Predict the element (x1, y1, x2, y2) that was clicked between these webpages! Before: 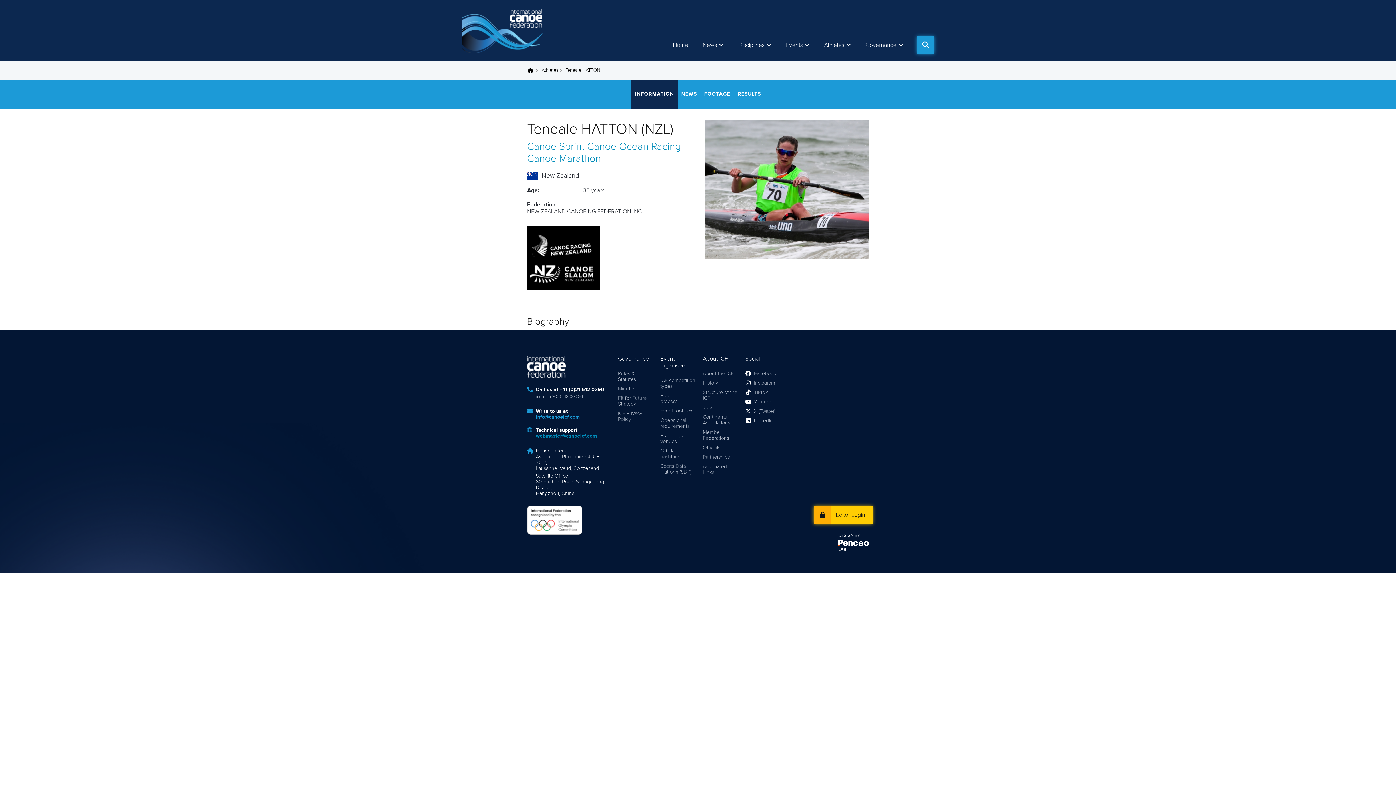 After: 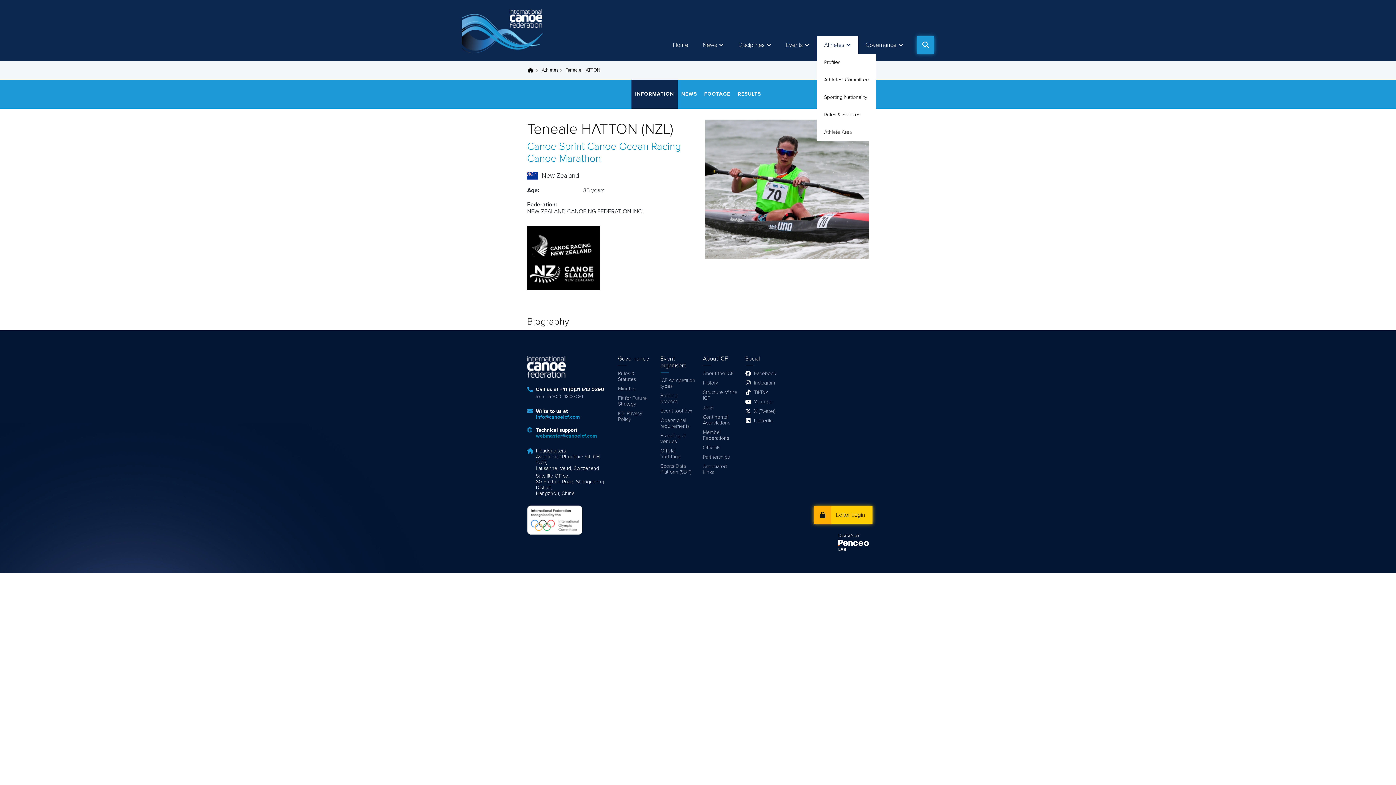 Action: bbox: (817, 36, 858, 53) label: Athletes